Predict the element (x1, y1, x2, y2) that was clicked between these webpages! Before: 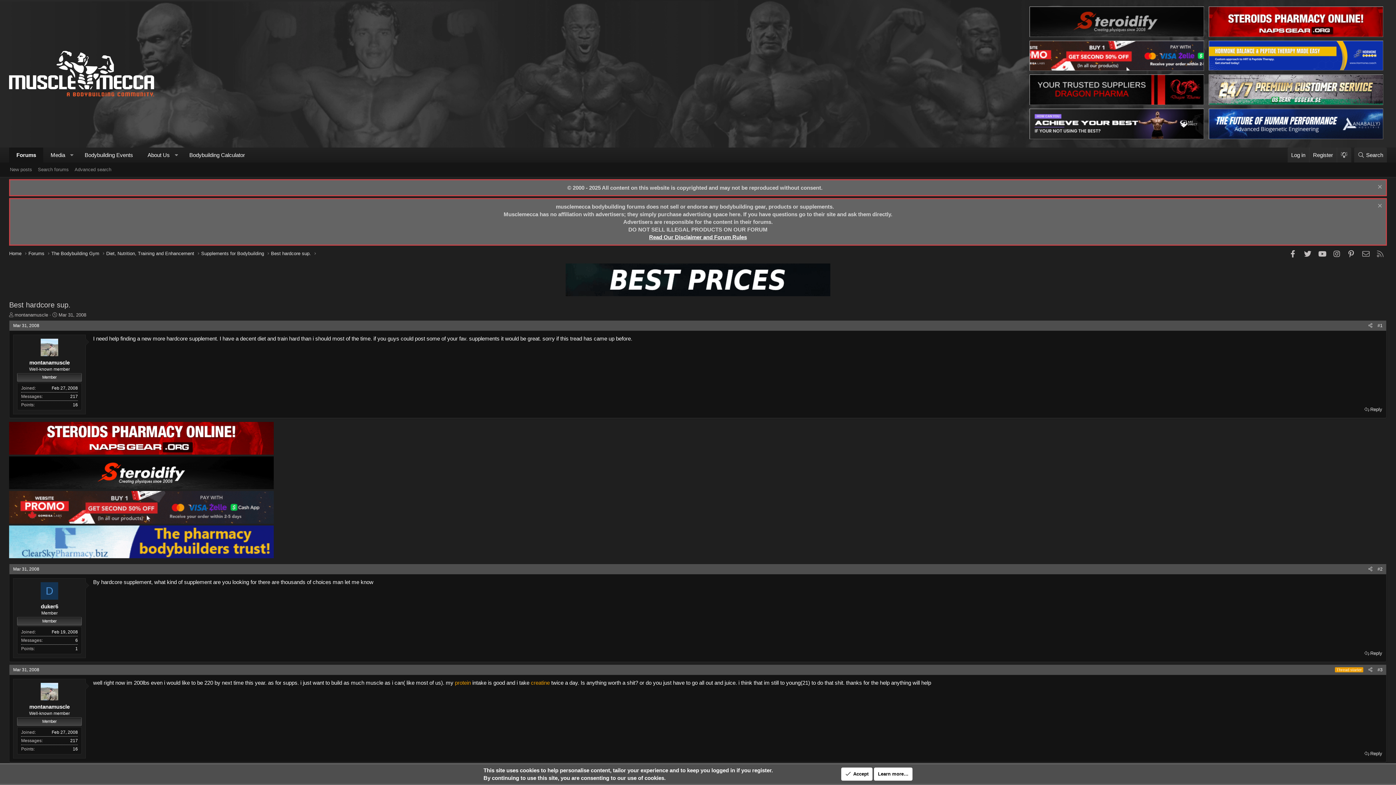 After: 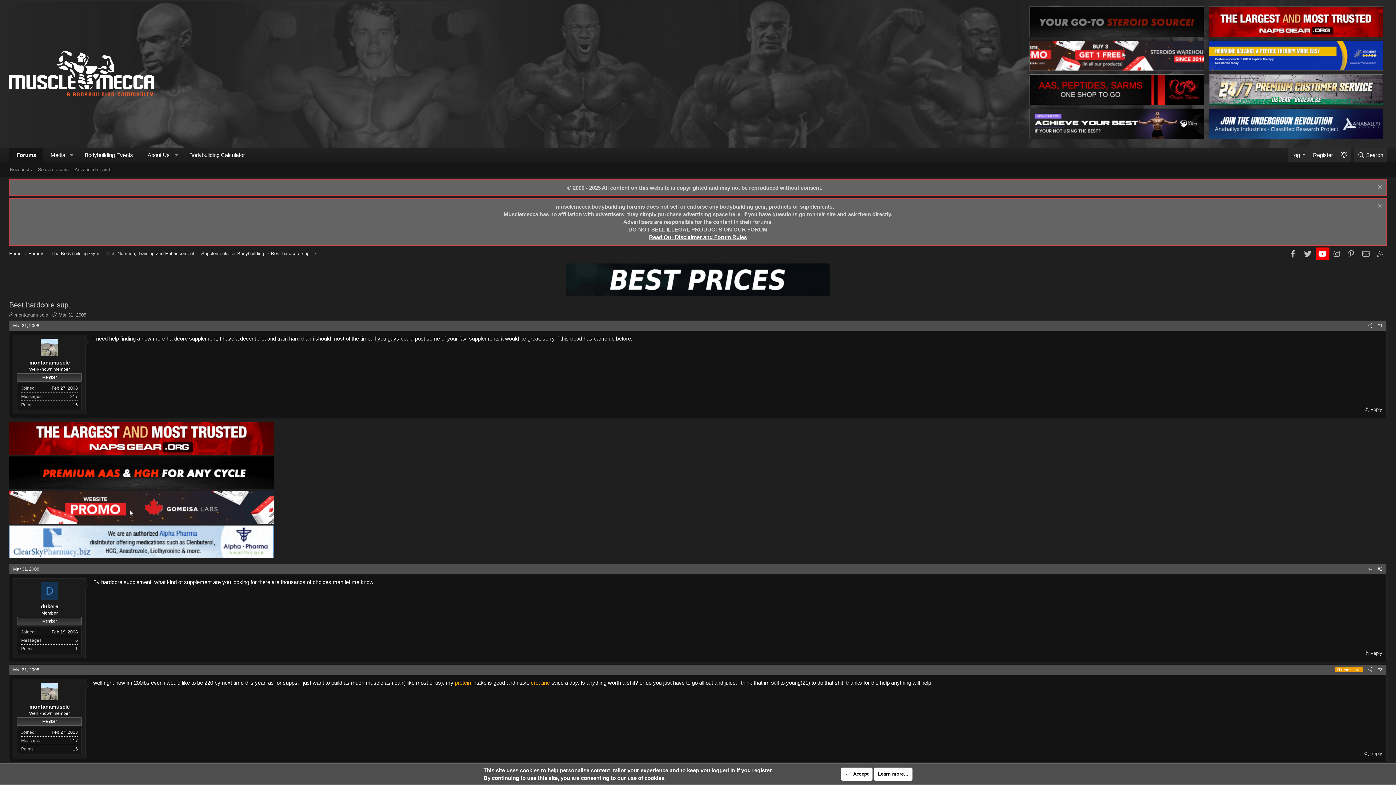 Action: label: youtube bbox: (1316, 247, 1329, 259)